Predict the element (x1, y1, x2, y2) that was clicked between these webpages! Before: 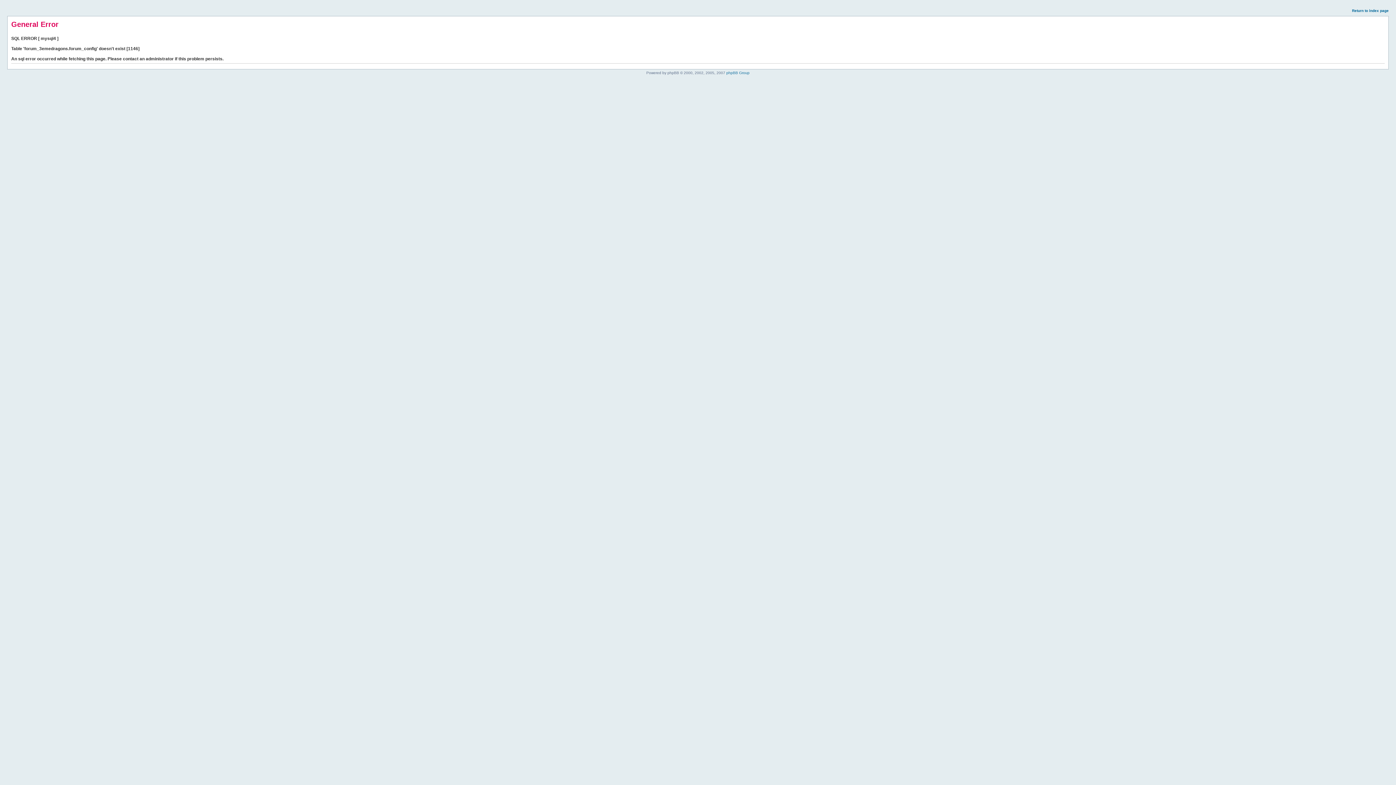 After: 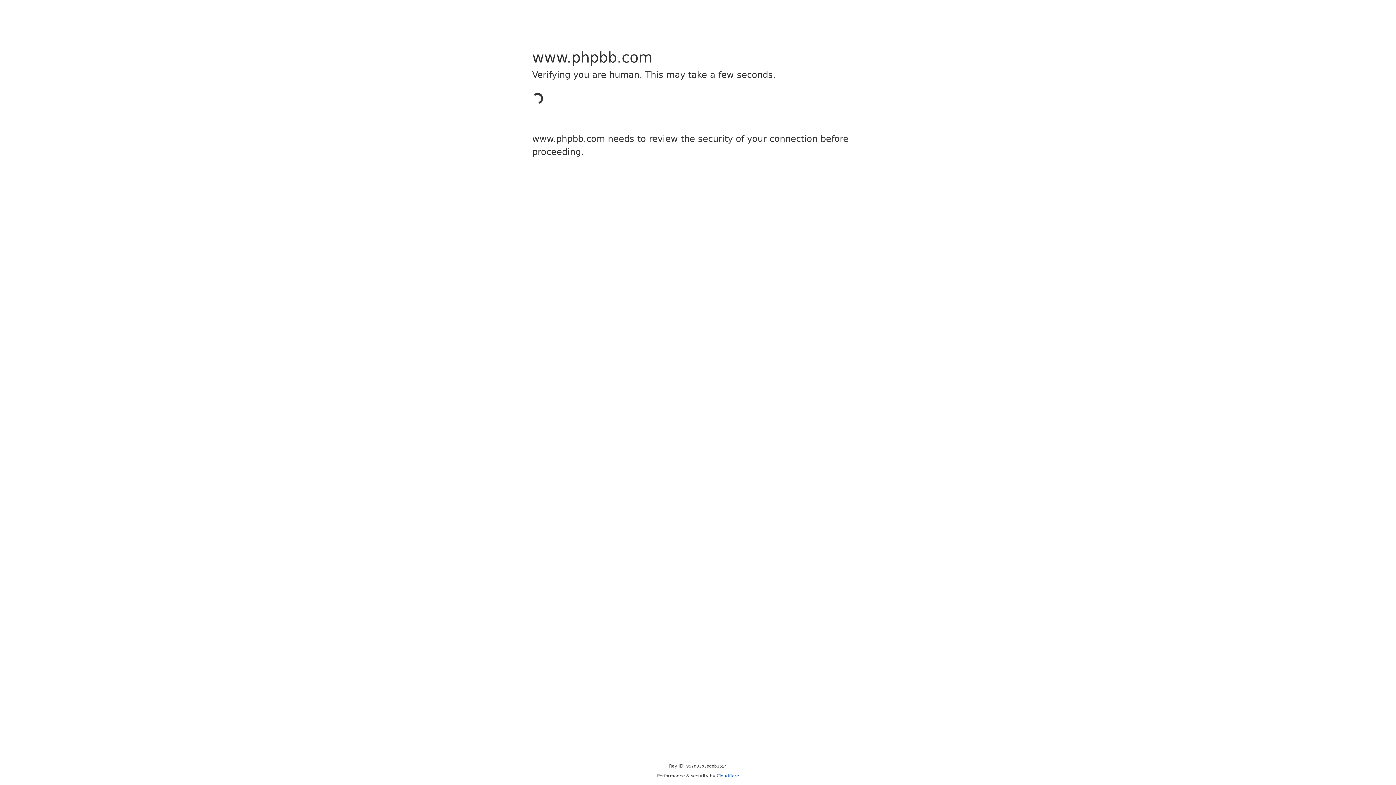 Action: label: phpBB Group bbox: (726, 70, 749, 74)